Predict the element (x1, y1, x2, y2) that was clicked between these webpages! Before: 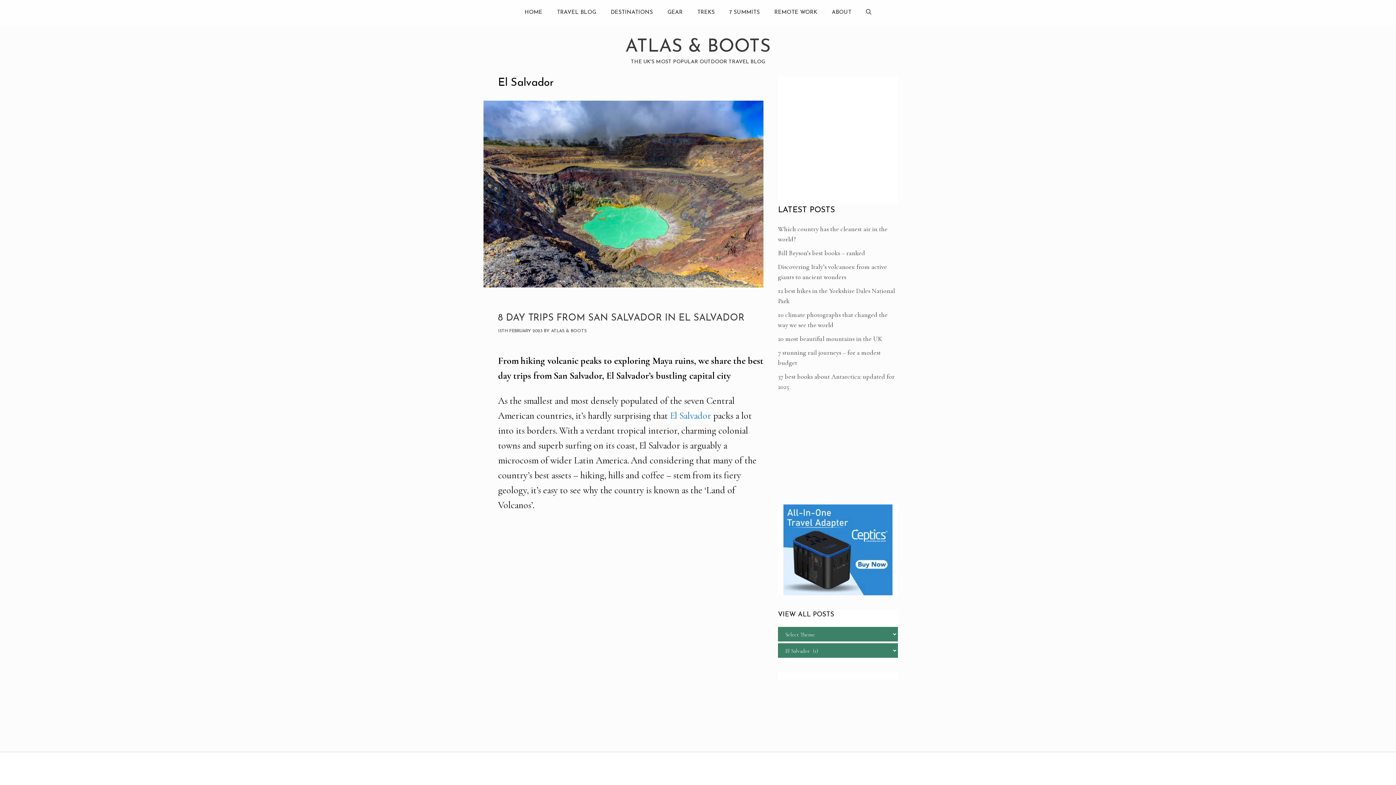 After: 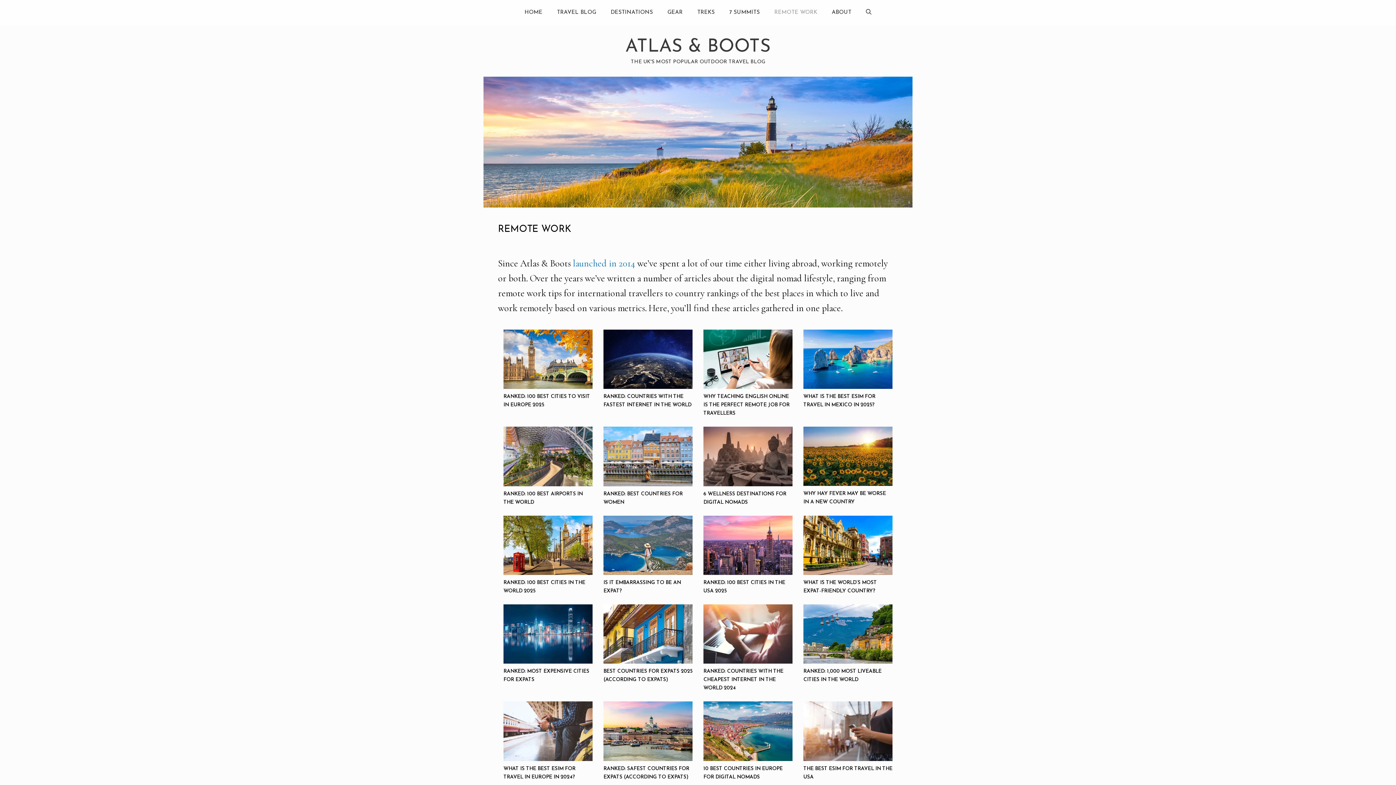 Action: label: REMOTE WORK bbox: (767, 0, 824, 25)